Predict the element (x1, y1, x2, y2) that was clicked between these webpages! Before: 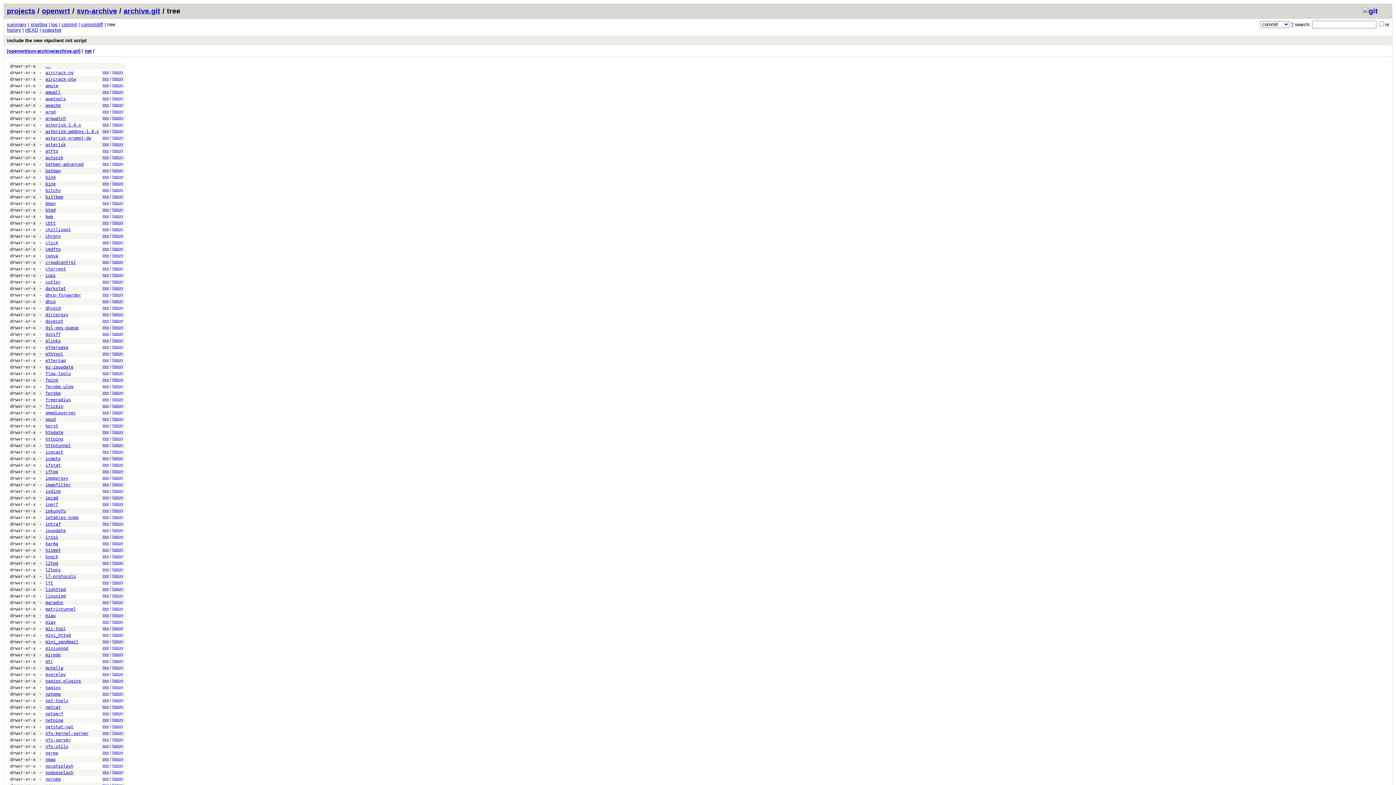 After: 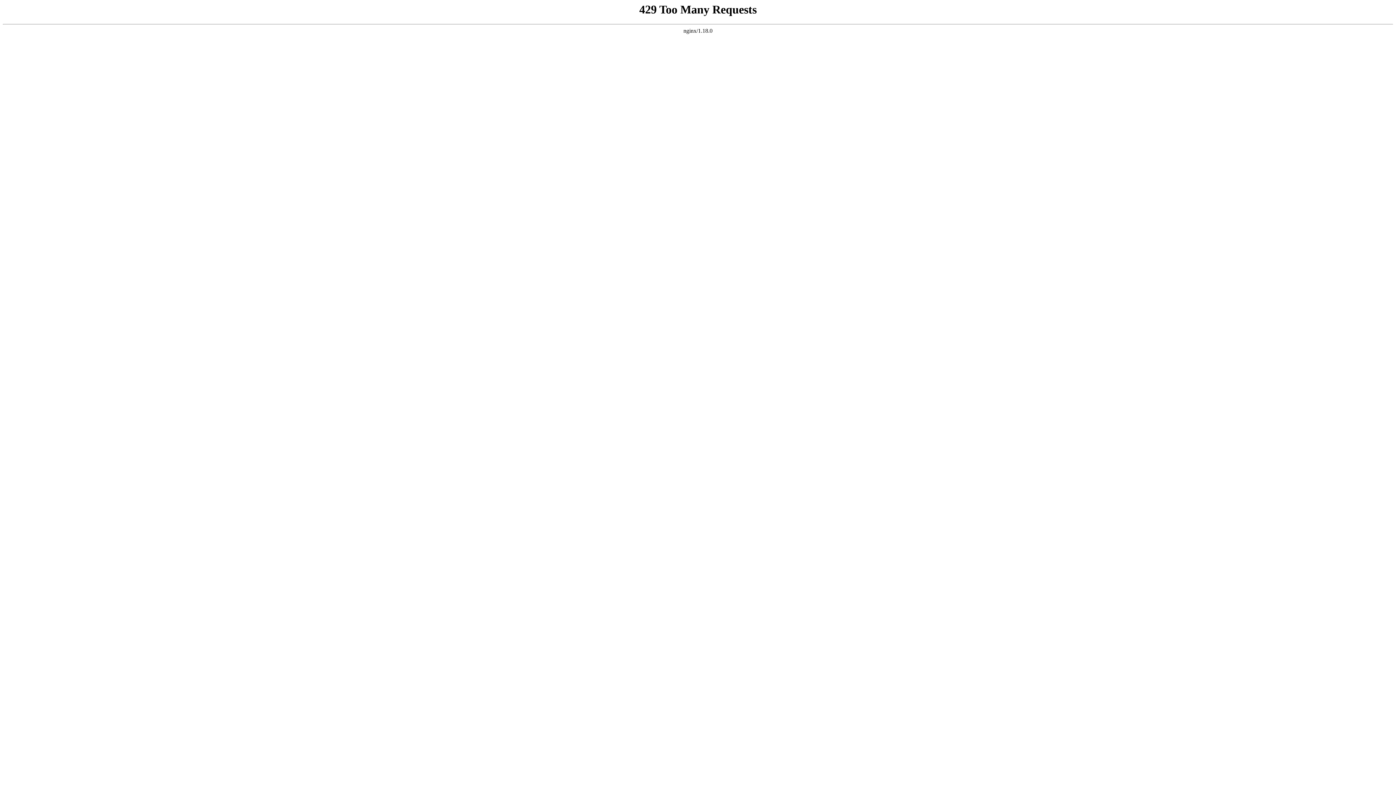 Action: label: tree bbox: (102, 620, 109, 624)